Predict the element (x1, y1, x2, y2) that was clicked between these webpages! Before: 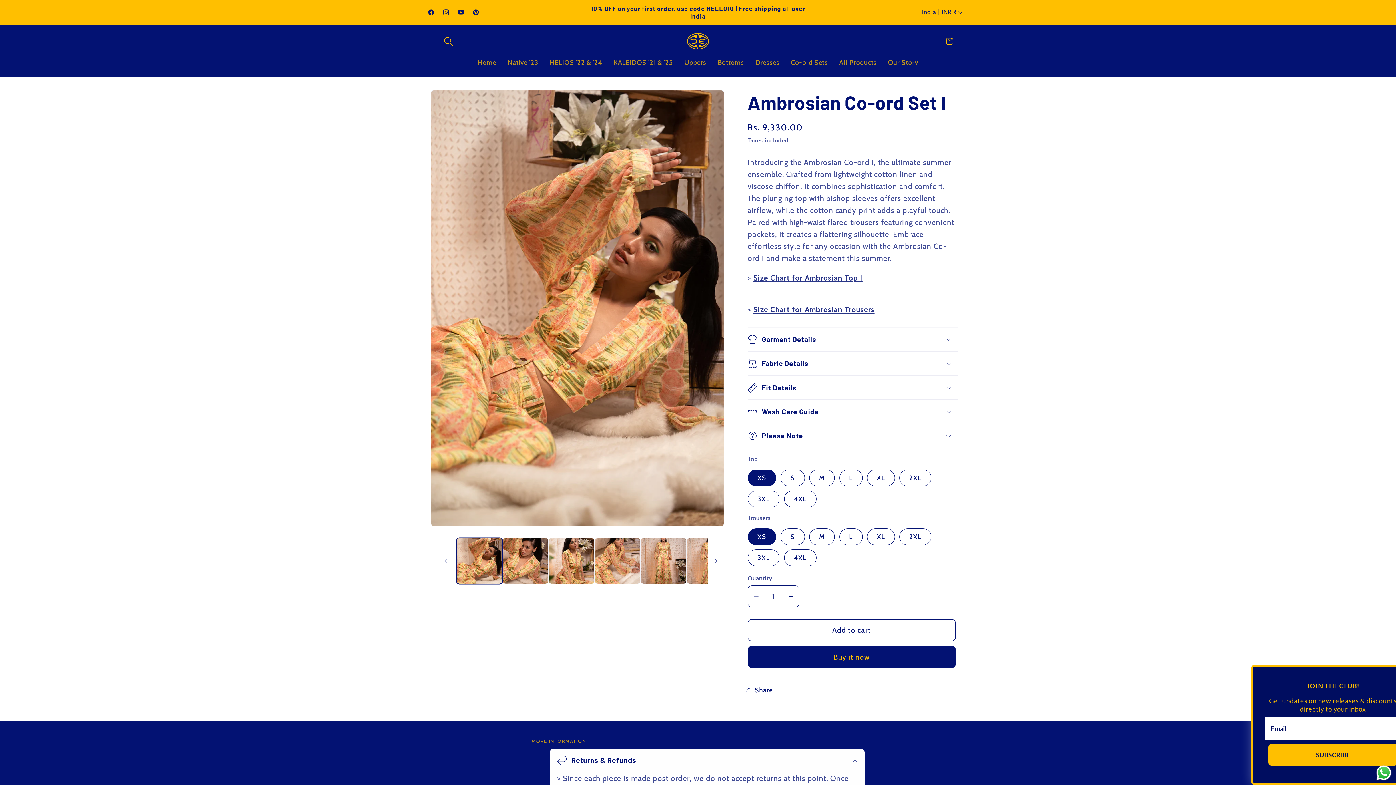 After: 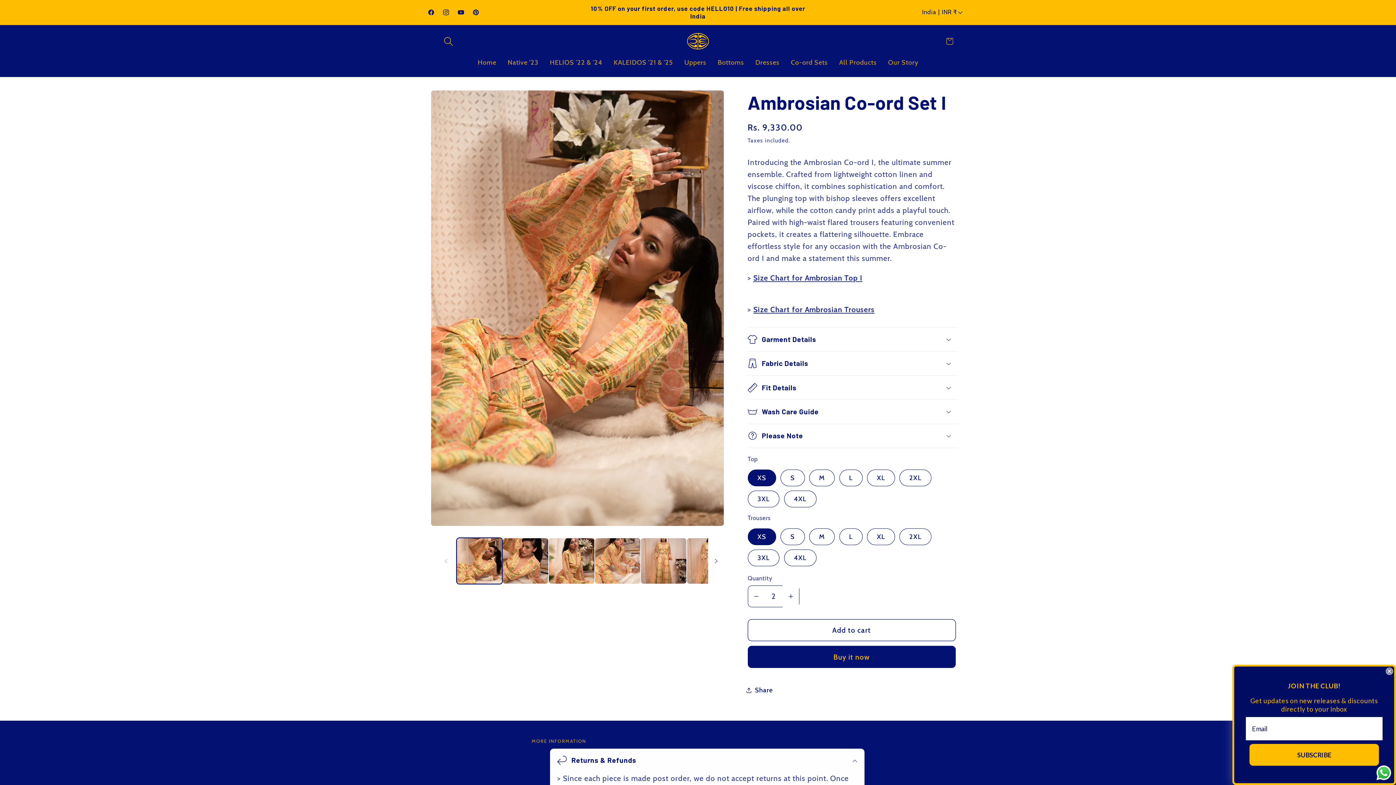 Action: bbox: (782, 585, 799, 607) label: Increase quantity for Ambrosian Co-ord Set I